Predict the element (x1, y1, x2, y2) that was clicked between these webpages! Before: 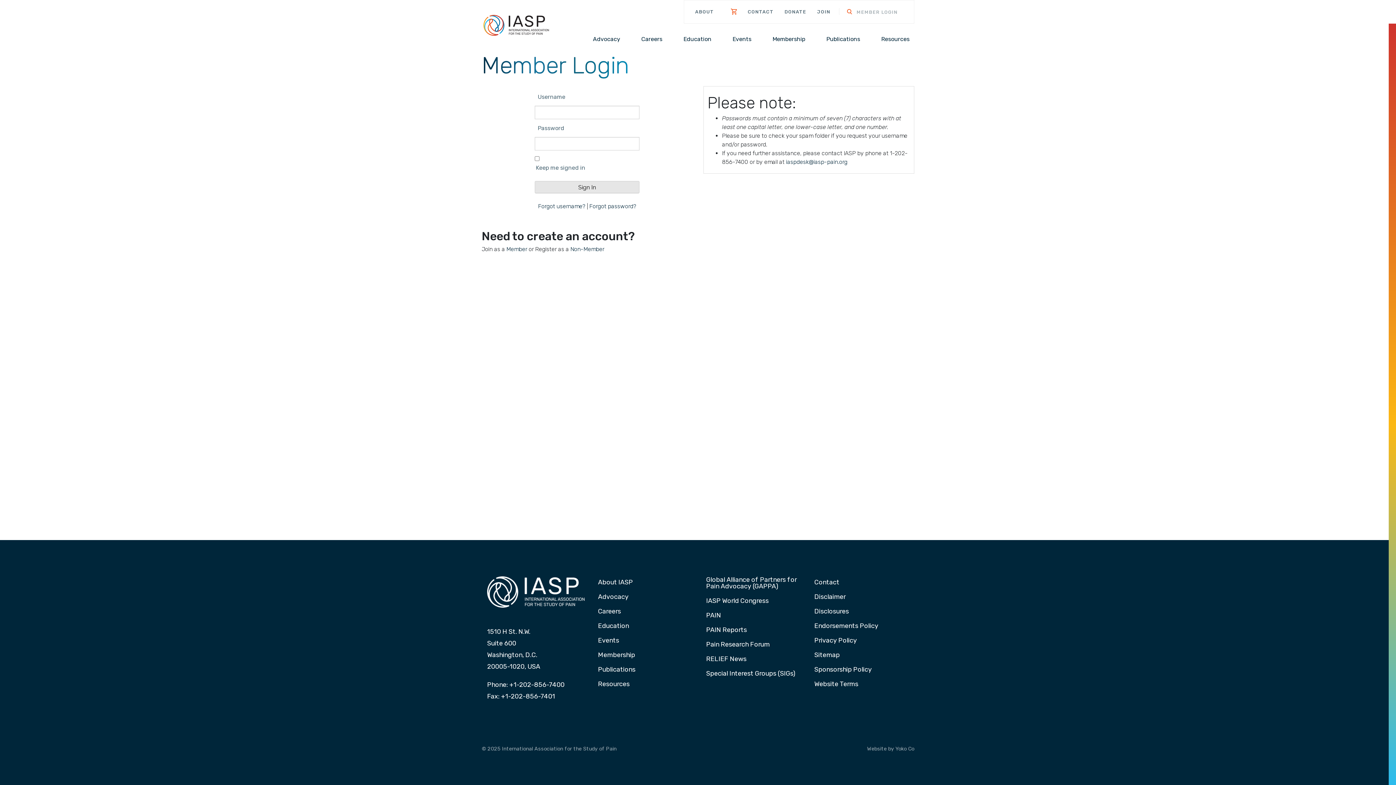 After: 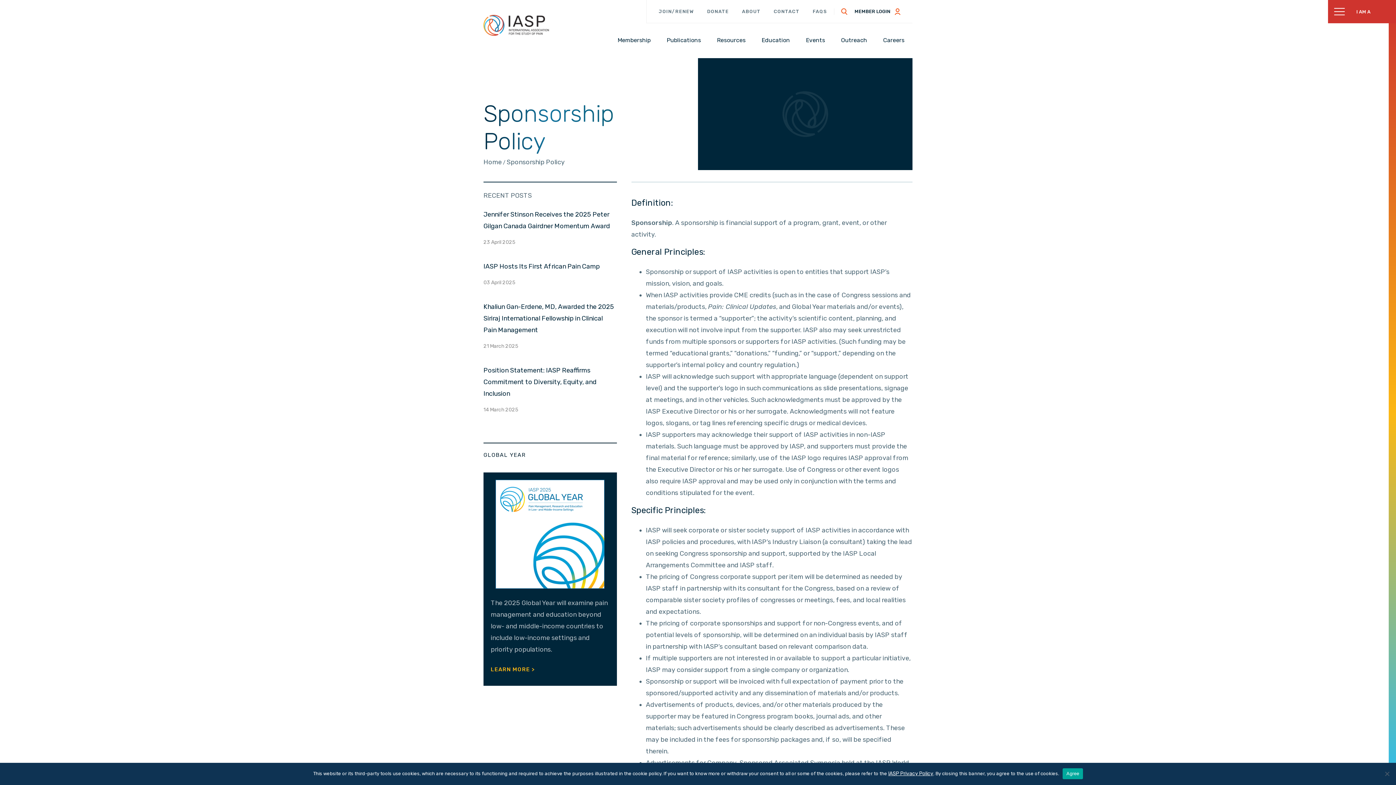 Action: label: Sponsorship Policy bbox: (811, 666, 874, 673)